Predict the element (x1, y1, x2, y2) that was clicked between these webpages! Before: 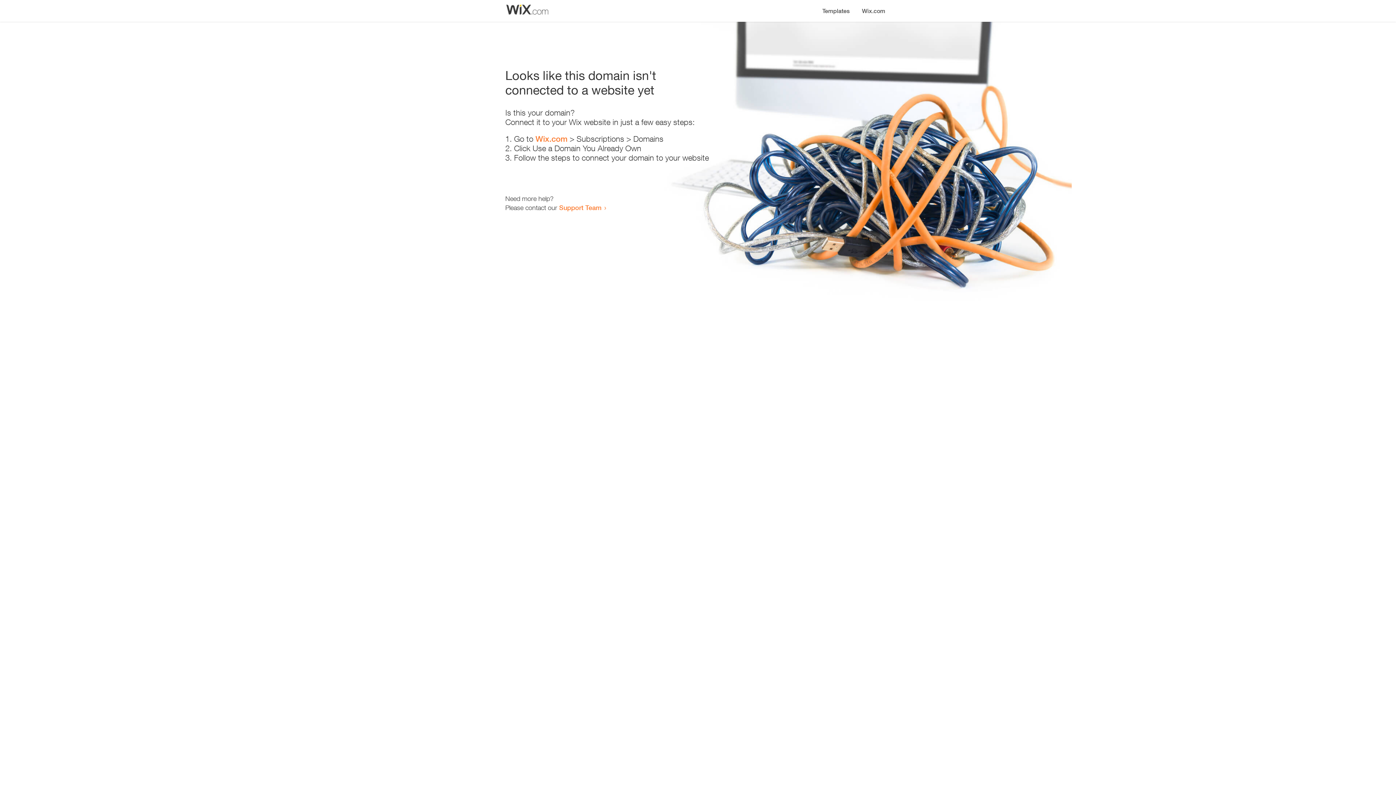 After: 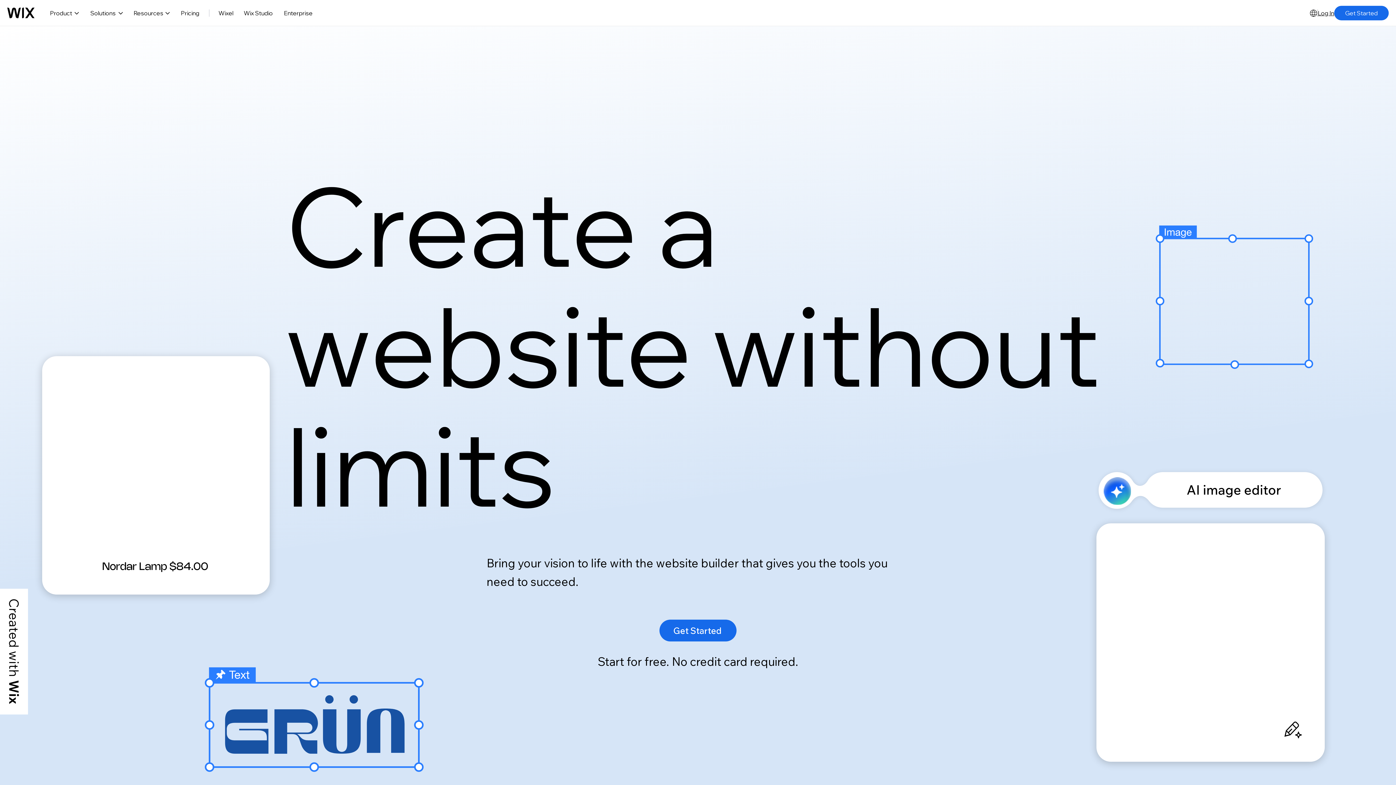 Action: label: Wix.com bbox: (856, 0, 890, 14)